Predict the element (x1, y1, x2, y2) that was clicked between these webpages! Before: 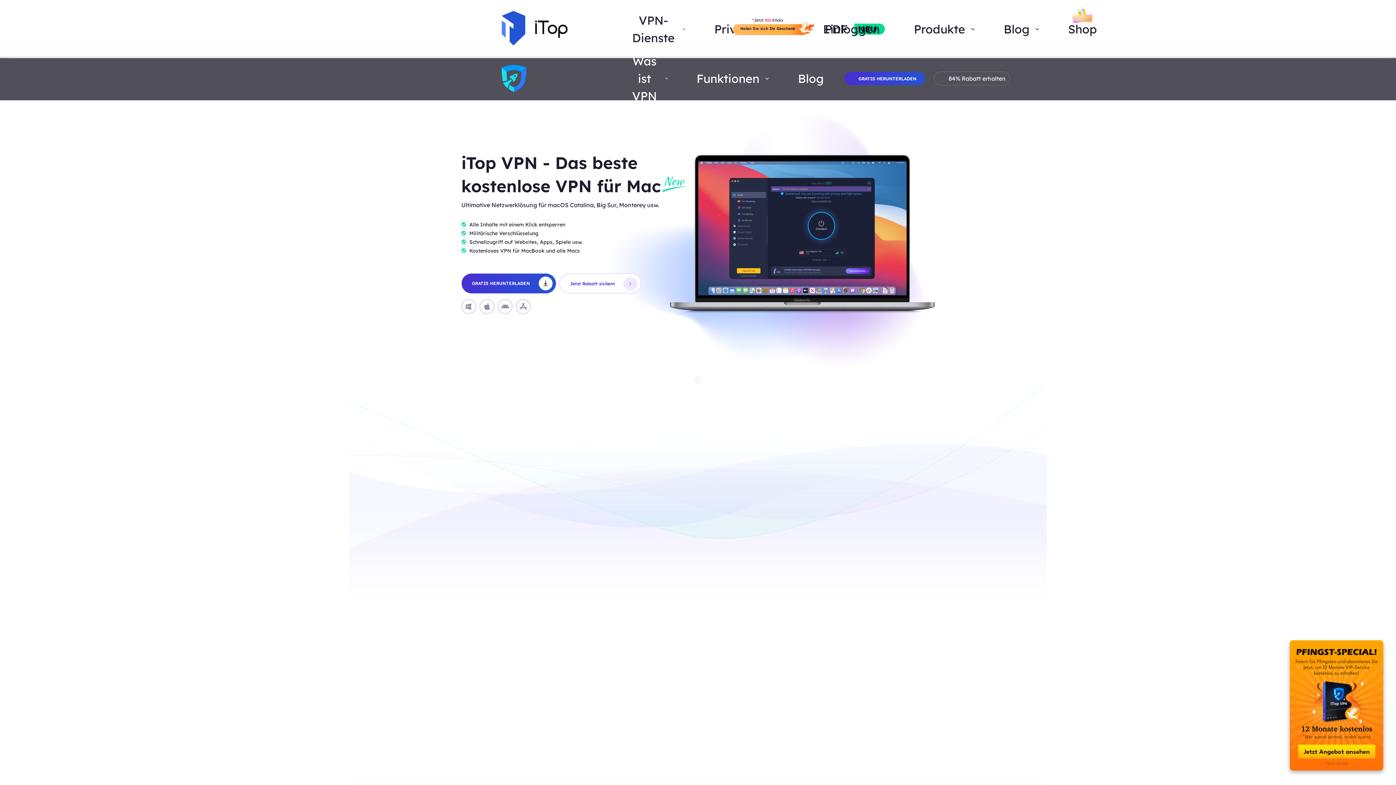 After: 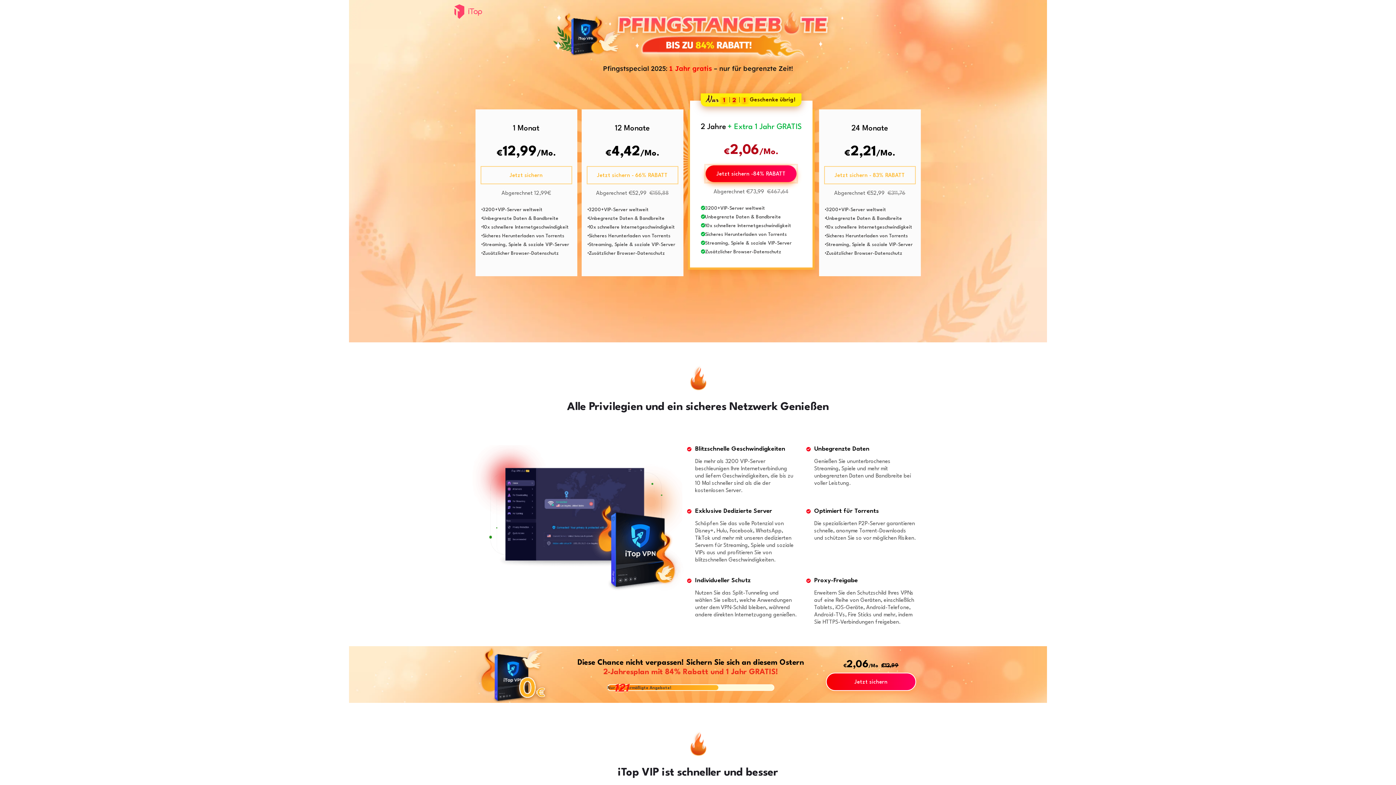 Action: label: Jetzt Rabatt sichern  bbox: (706, 631, 788, 652)